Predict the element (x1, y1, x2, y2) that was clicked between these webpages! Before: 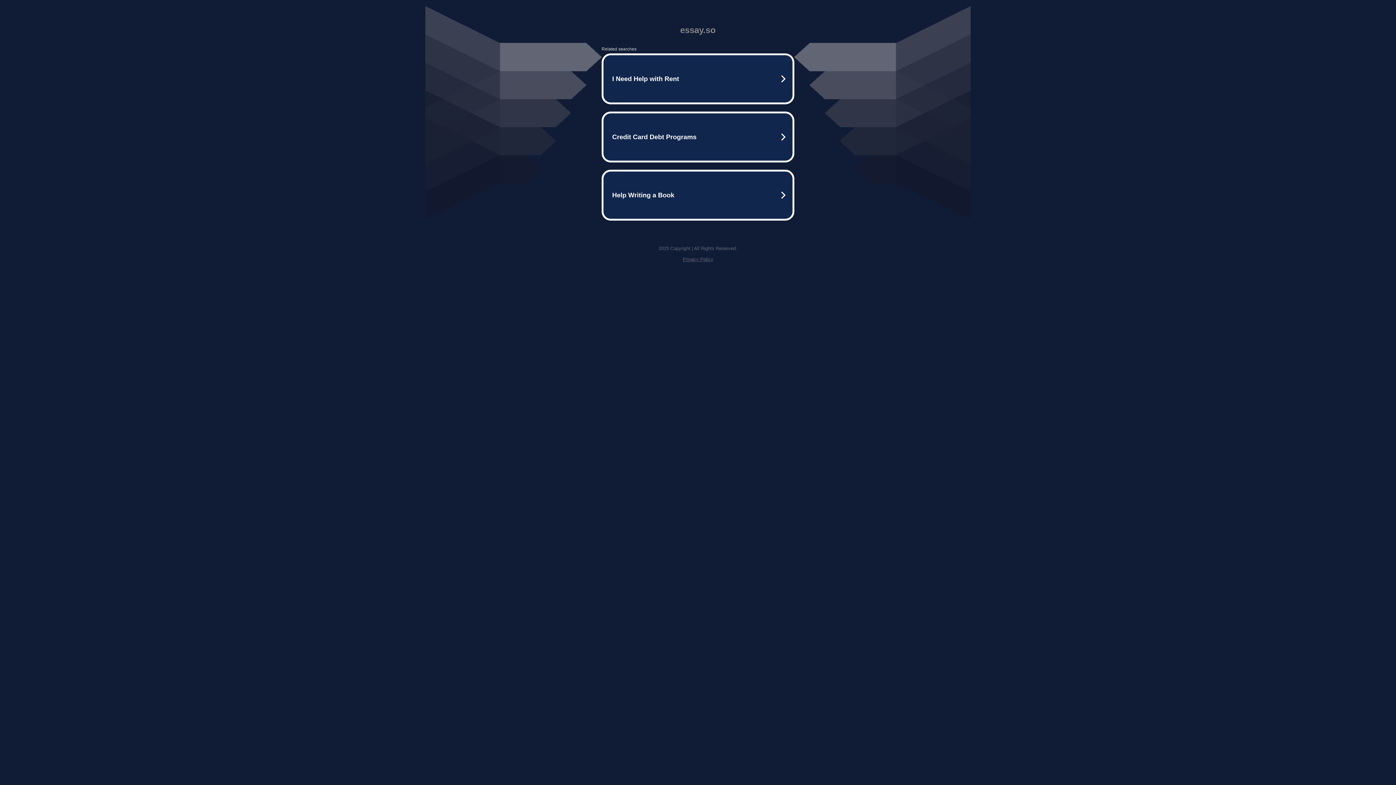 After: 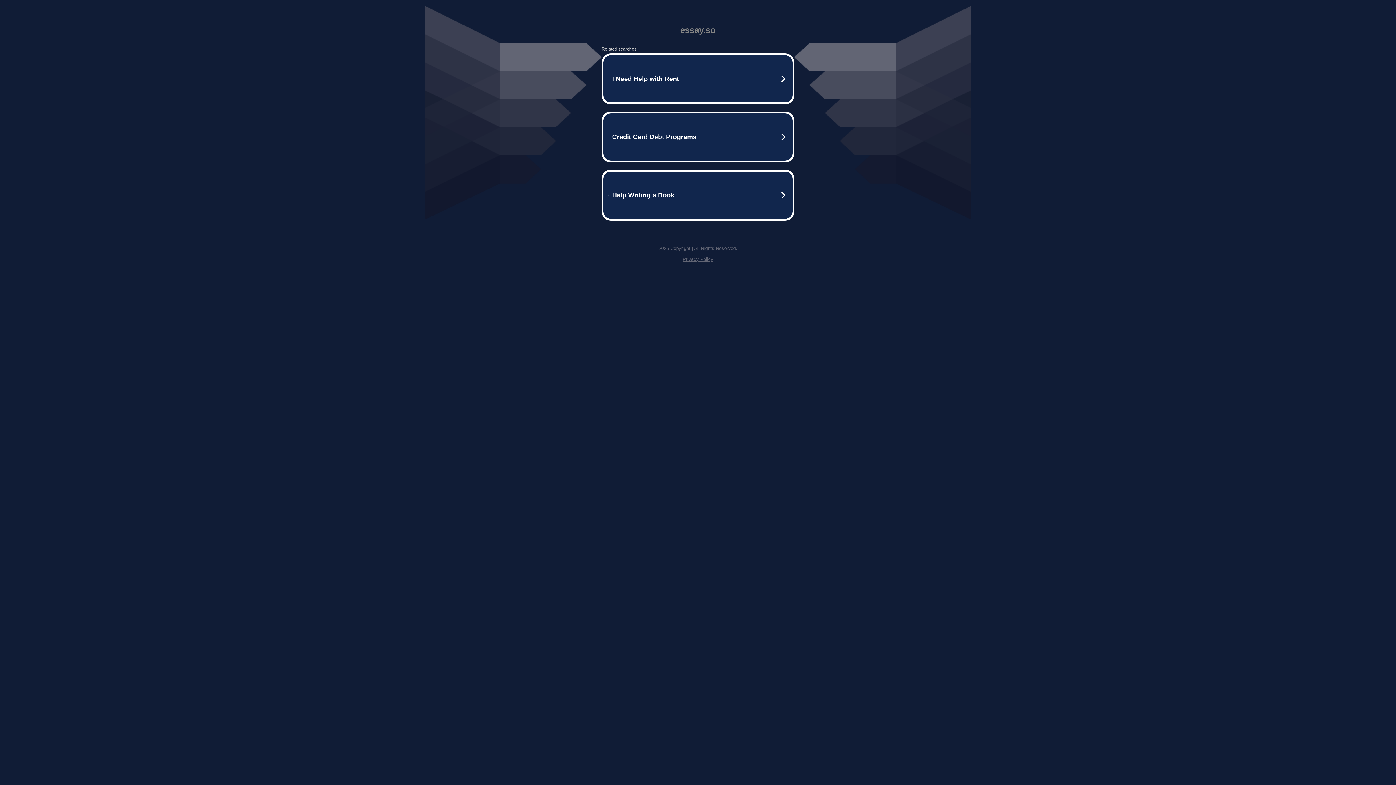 Action: bbox: (682, 256, 713, 262) label: Privacy Policy